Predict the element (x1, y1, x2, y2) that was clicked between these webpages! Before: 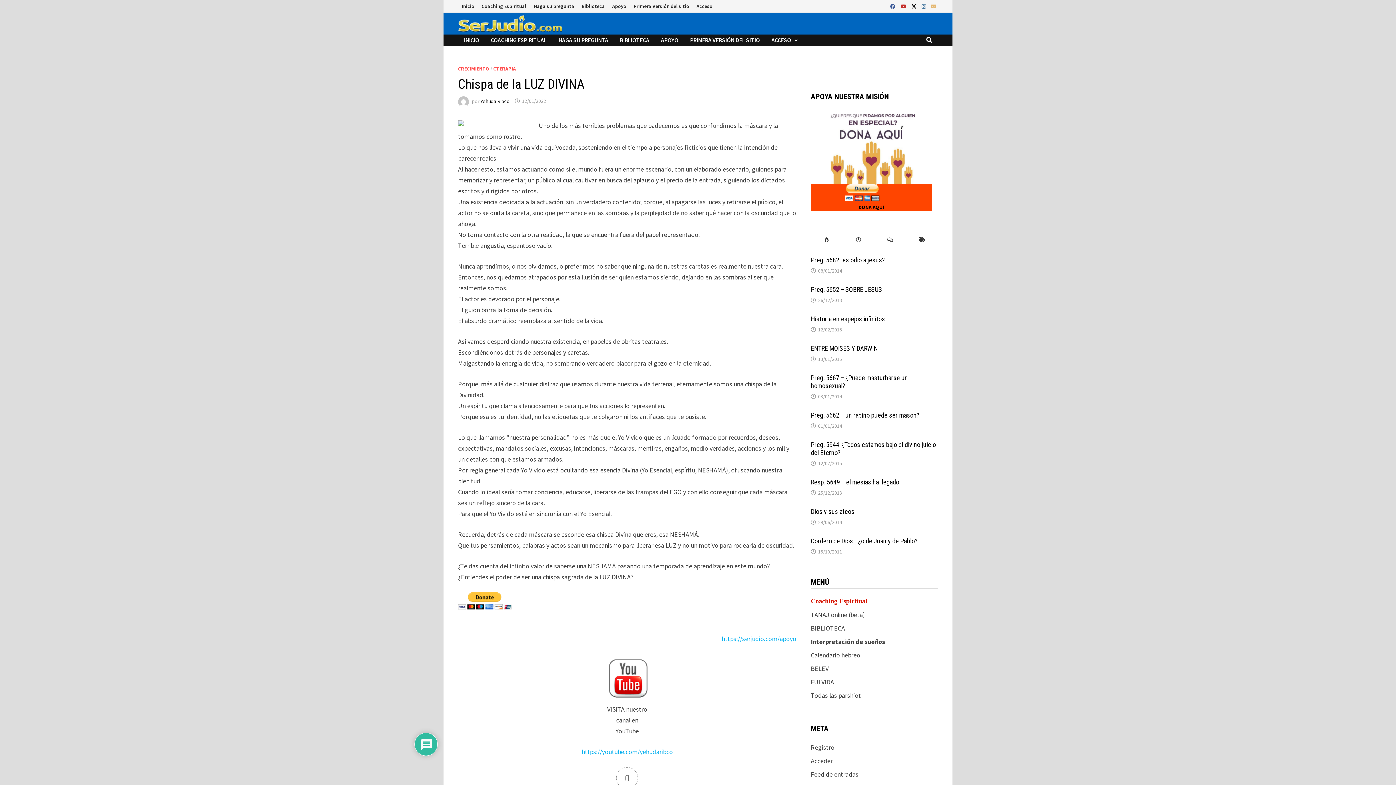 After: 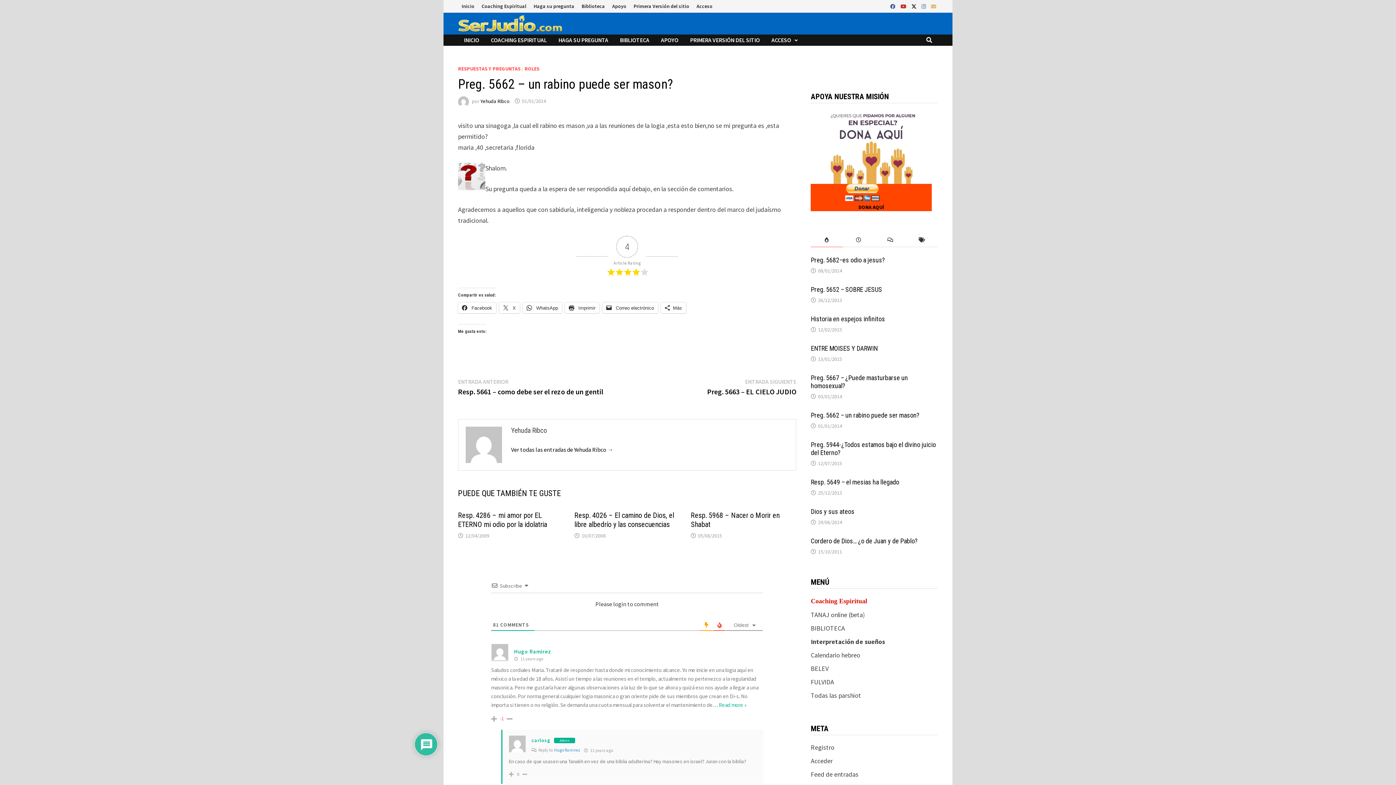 Action: bbox: (811, 411, 919, 419) label: Preg. 5662 – un rabino puede ser mason?